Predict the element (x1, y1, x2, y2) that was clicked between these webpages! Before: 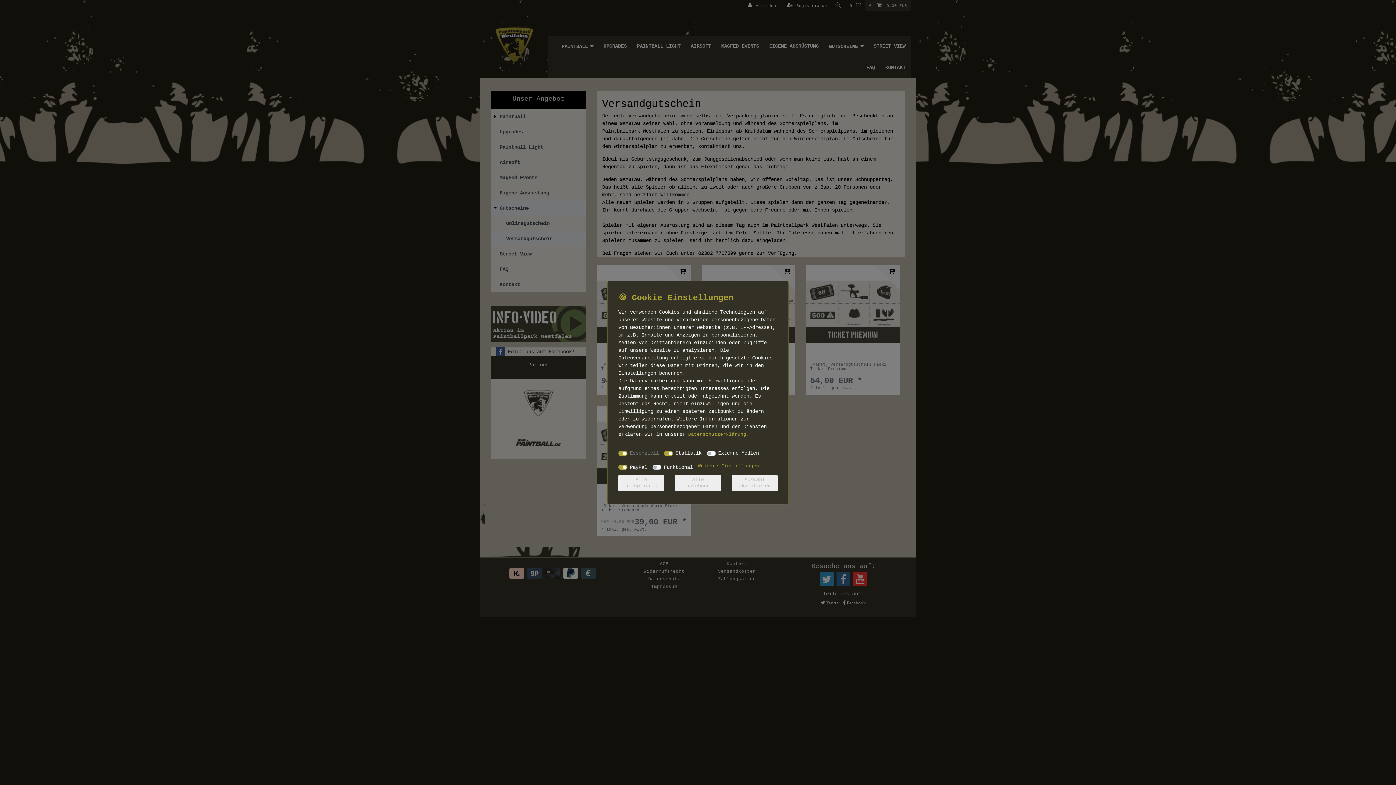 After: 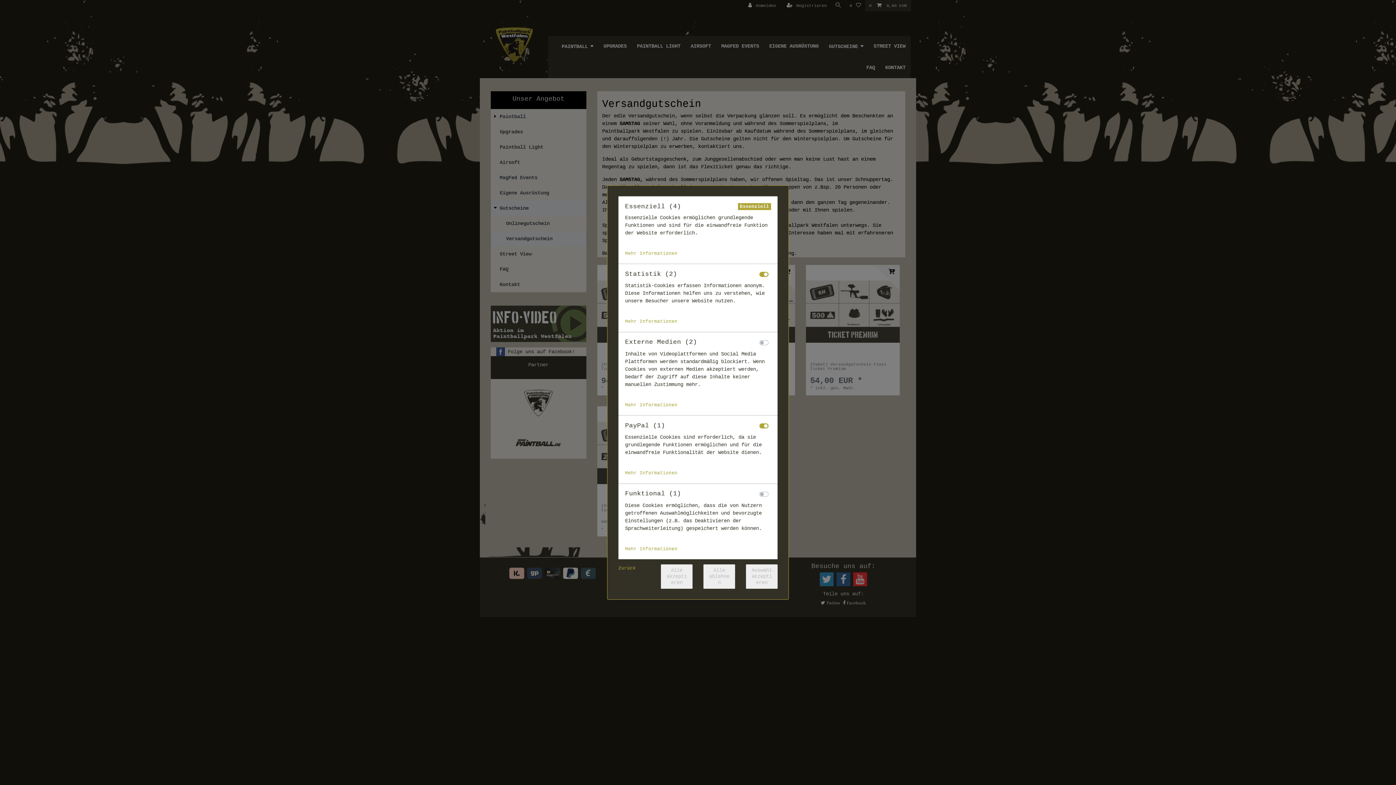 Action: bbox: (698, 463, 759, 469) label: Weitere Einstellungen